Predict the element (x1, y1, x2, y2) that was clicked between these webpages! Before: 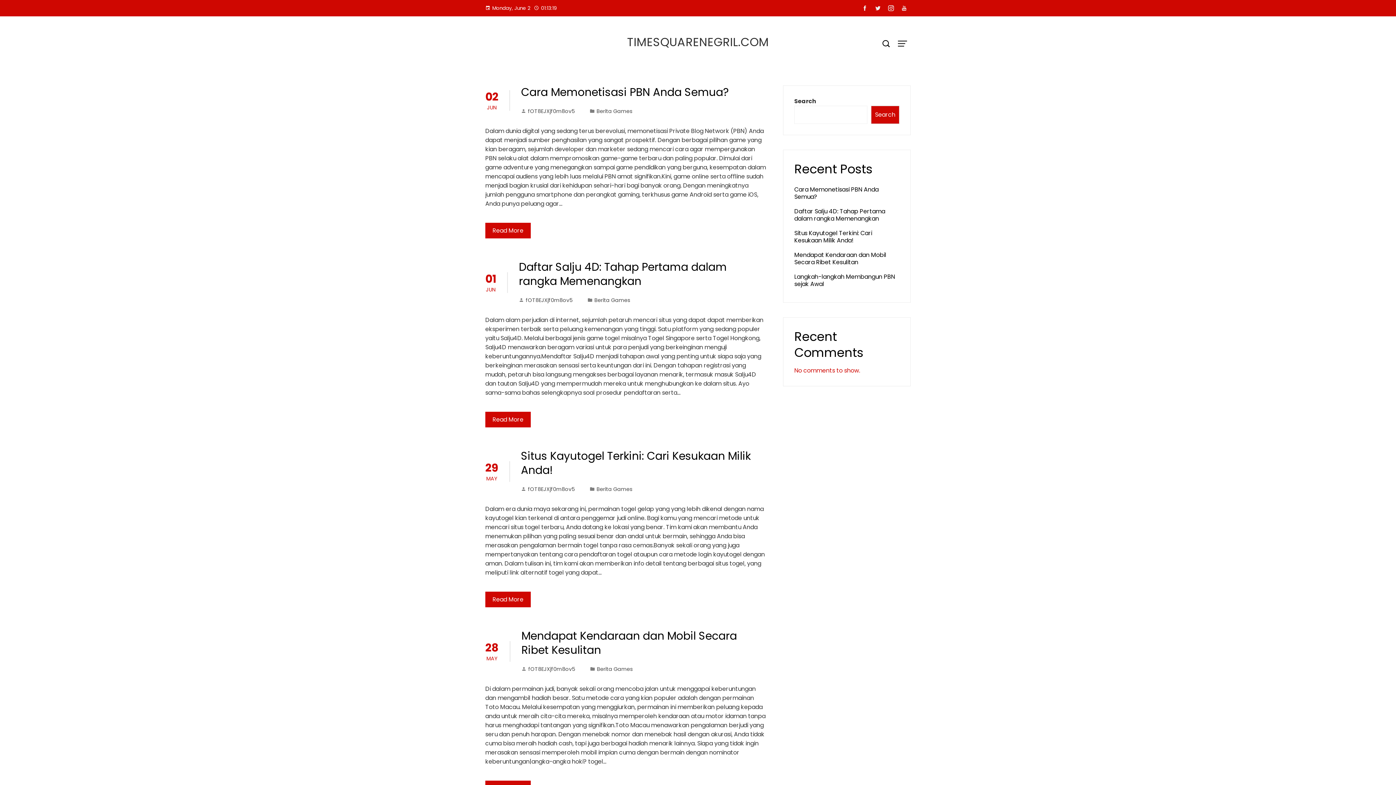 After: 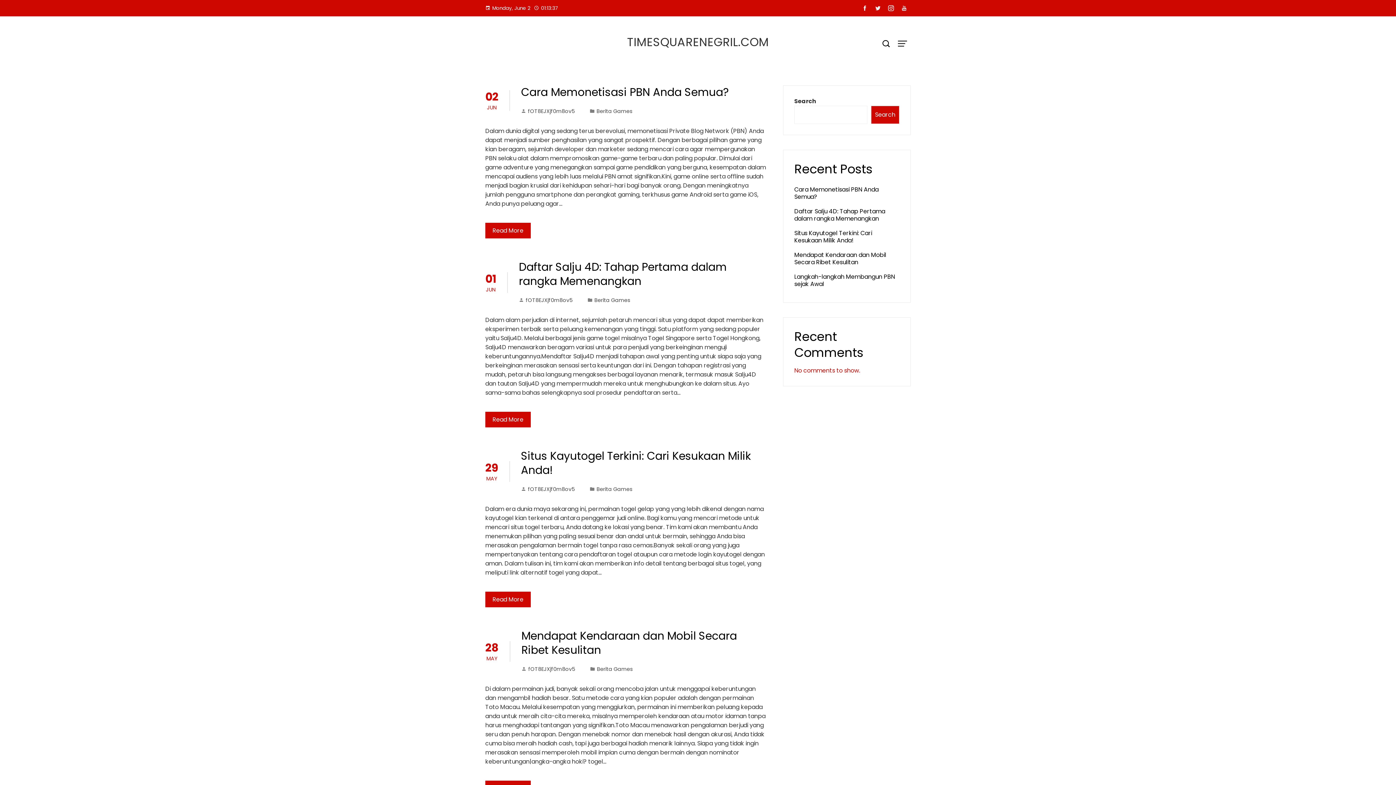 Action: bbox: (858, 2, 871, 14)